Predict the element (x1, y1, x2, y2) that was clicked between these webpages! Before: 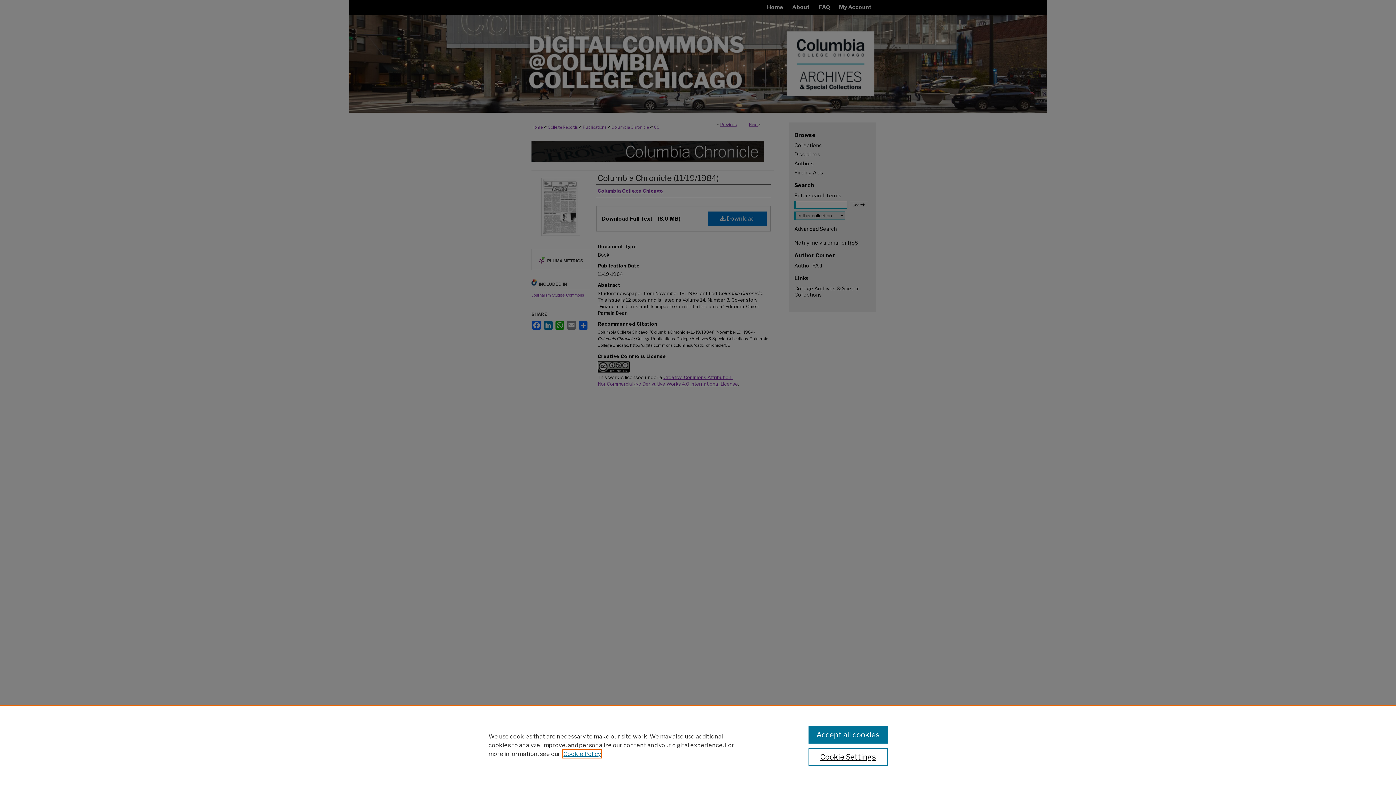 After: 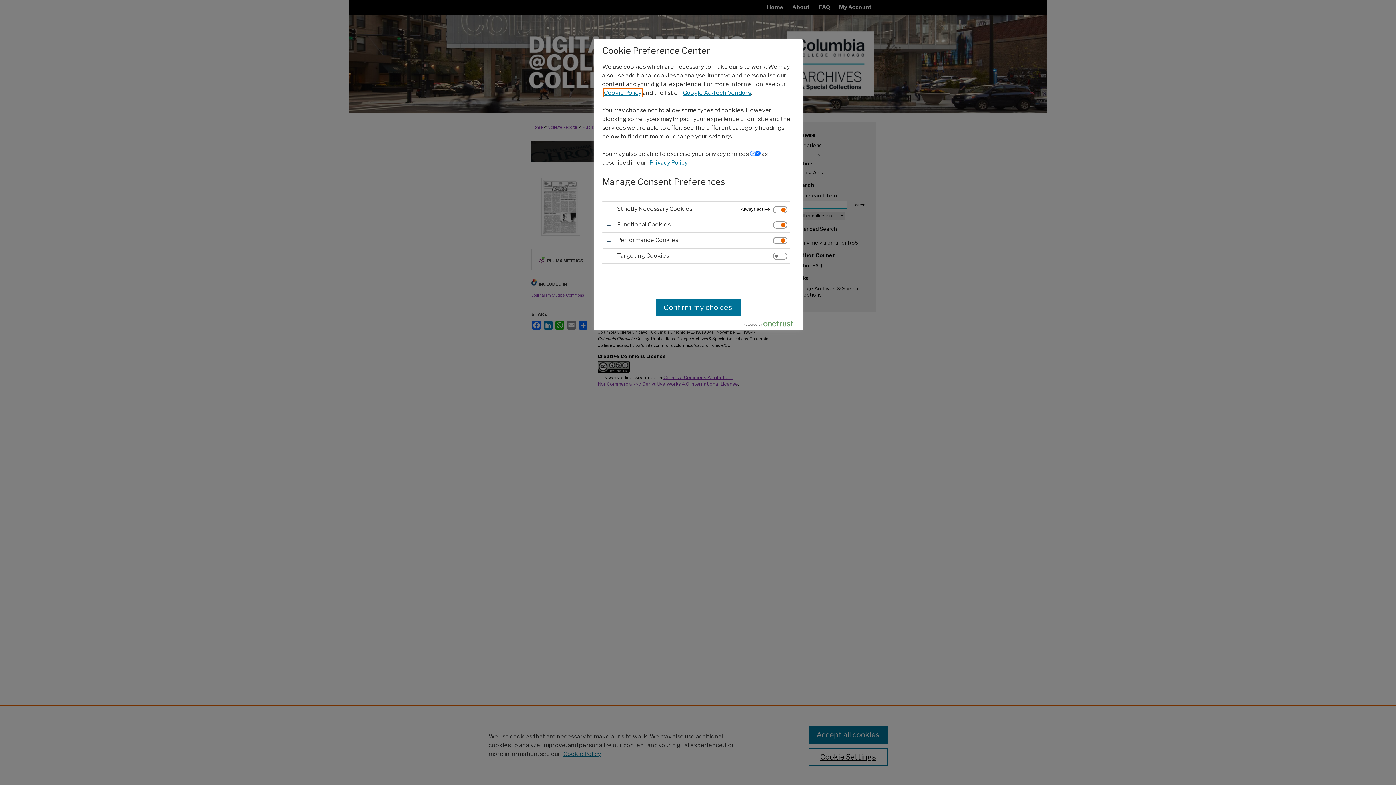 Action: label: Cookie Settings bbox: (808, 748, 887, 766)